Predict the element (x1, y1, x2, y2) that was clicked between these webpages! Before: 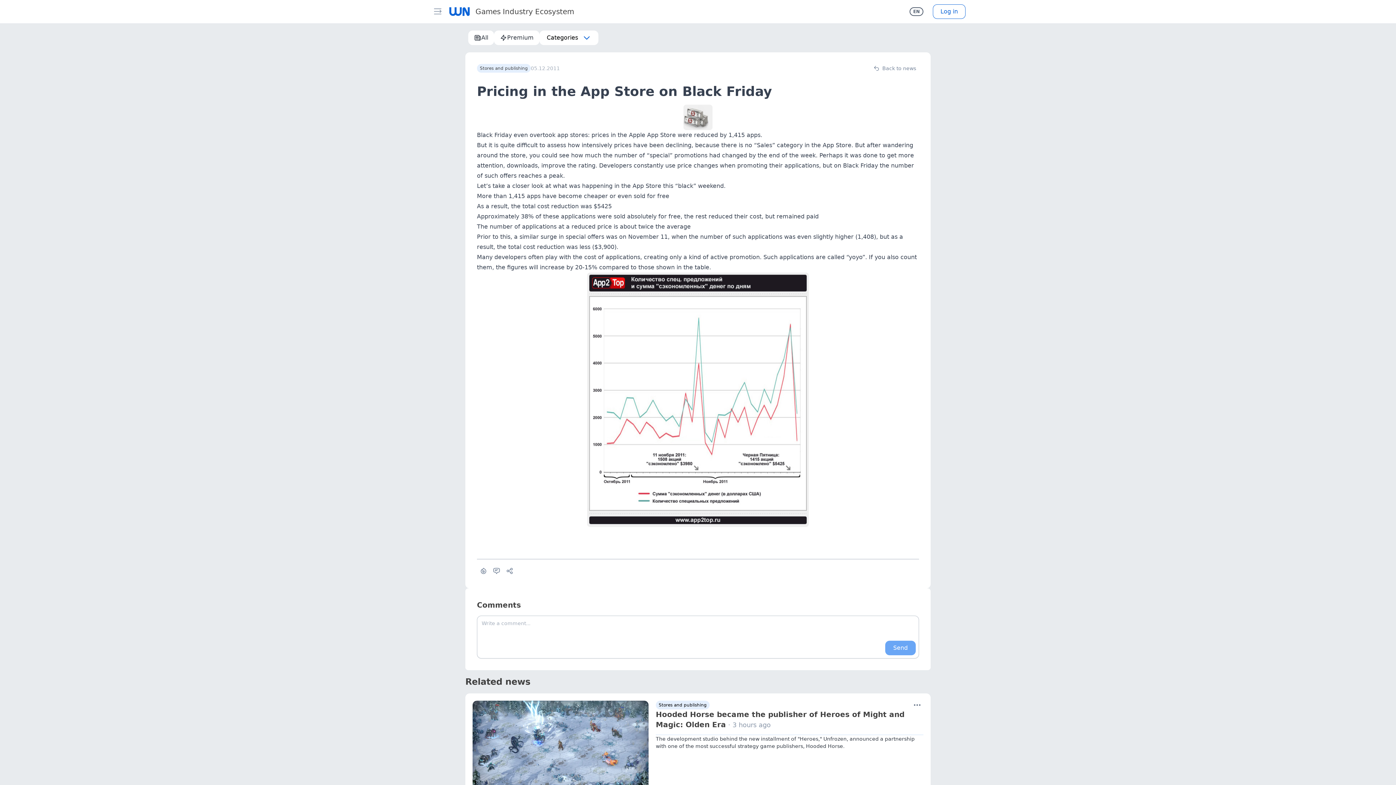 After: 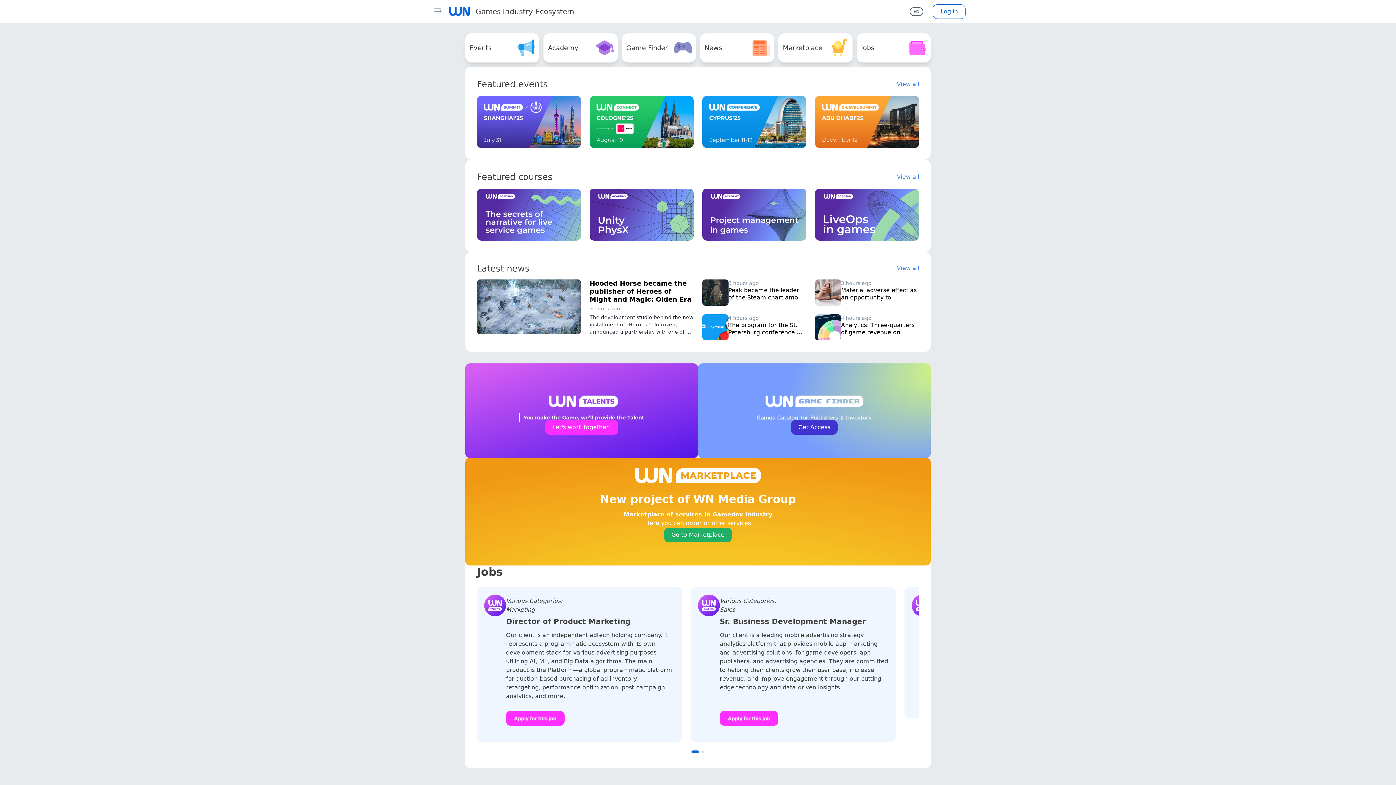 Action: bbox: (449, 2, 475, 20)